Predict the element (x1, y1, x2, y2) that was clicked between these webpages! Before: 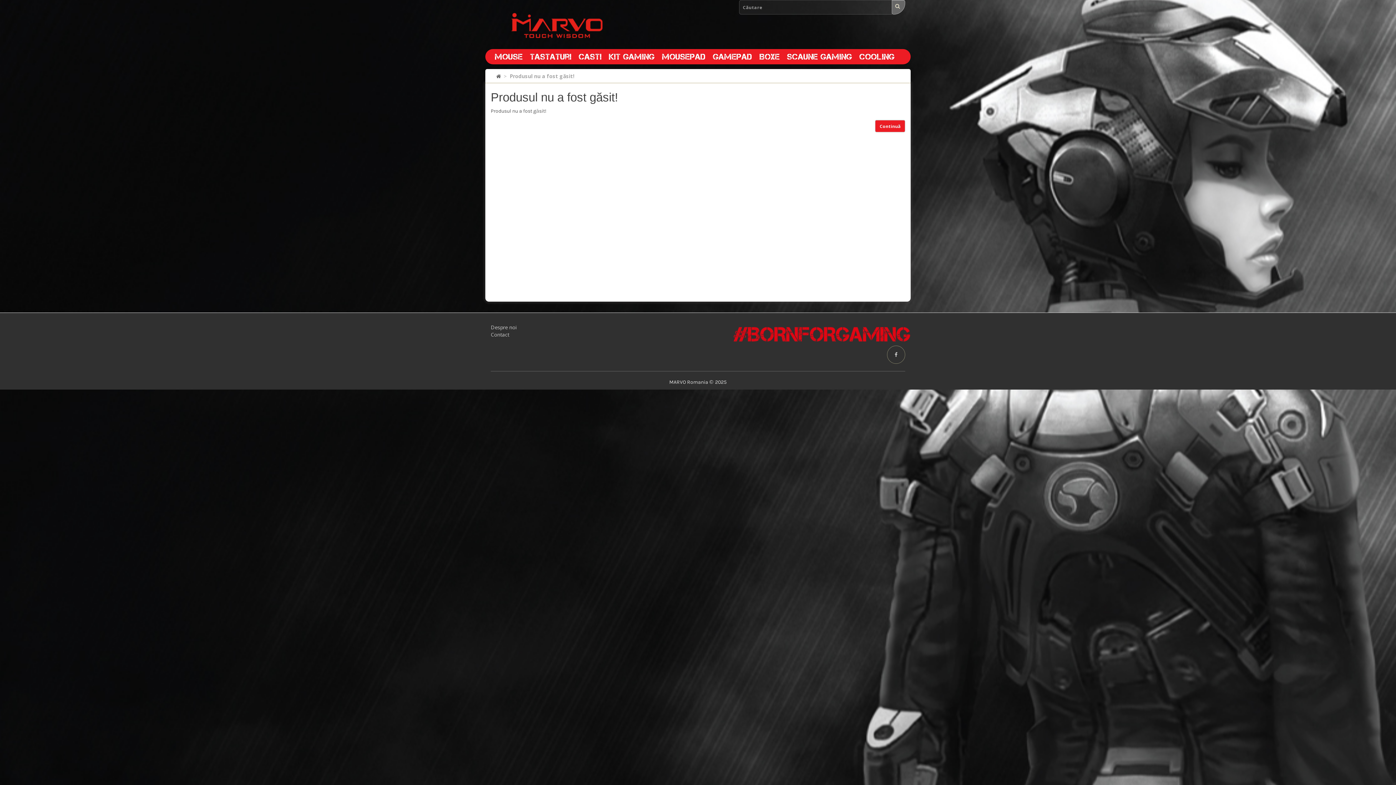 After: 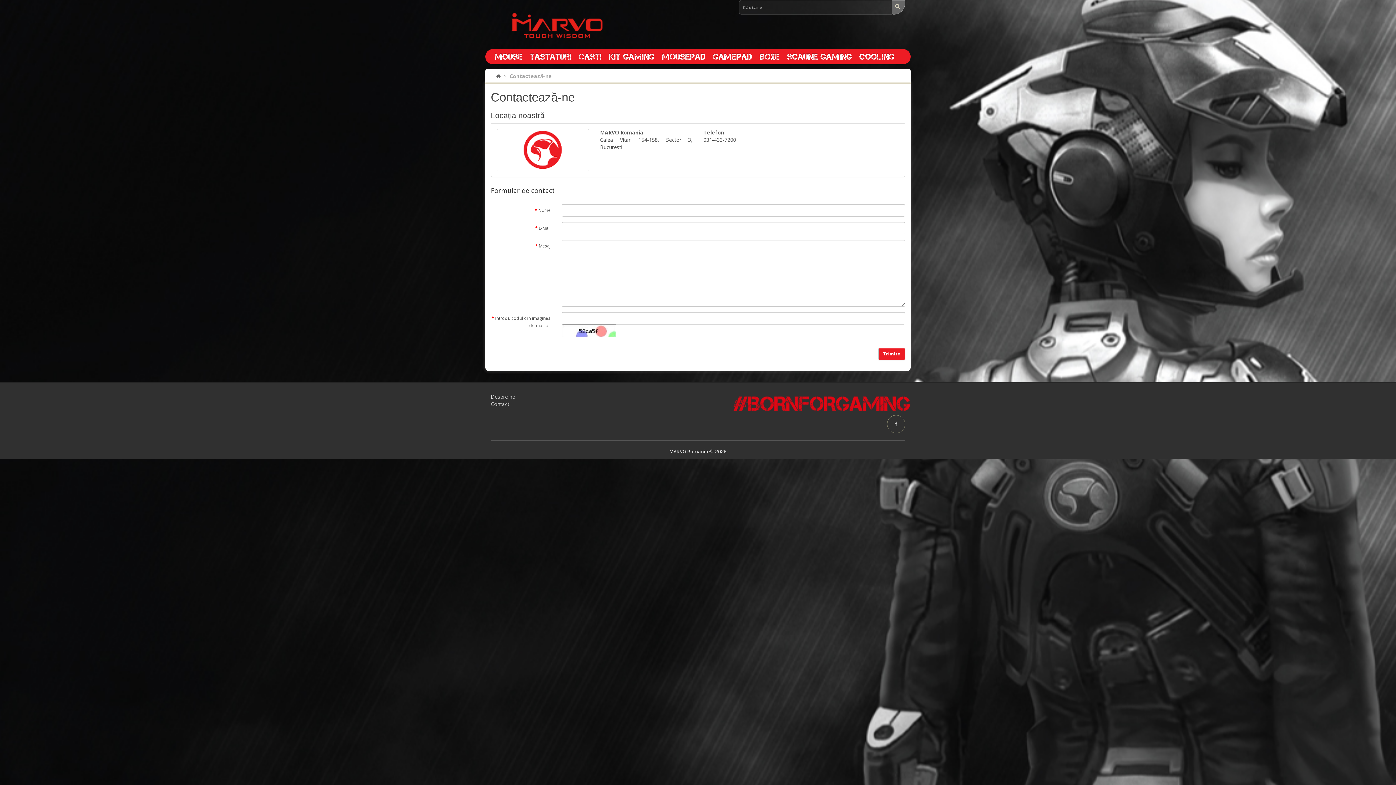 Action: bbox: (490, 331, 509, 338) label: Contact